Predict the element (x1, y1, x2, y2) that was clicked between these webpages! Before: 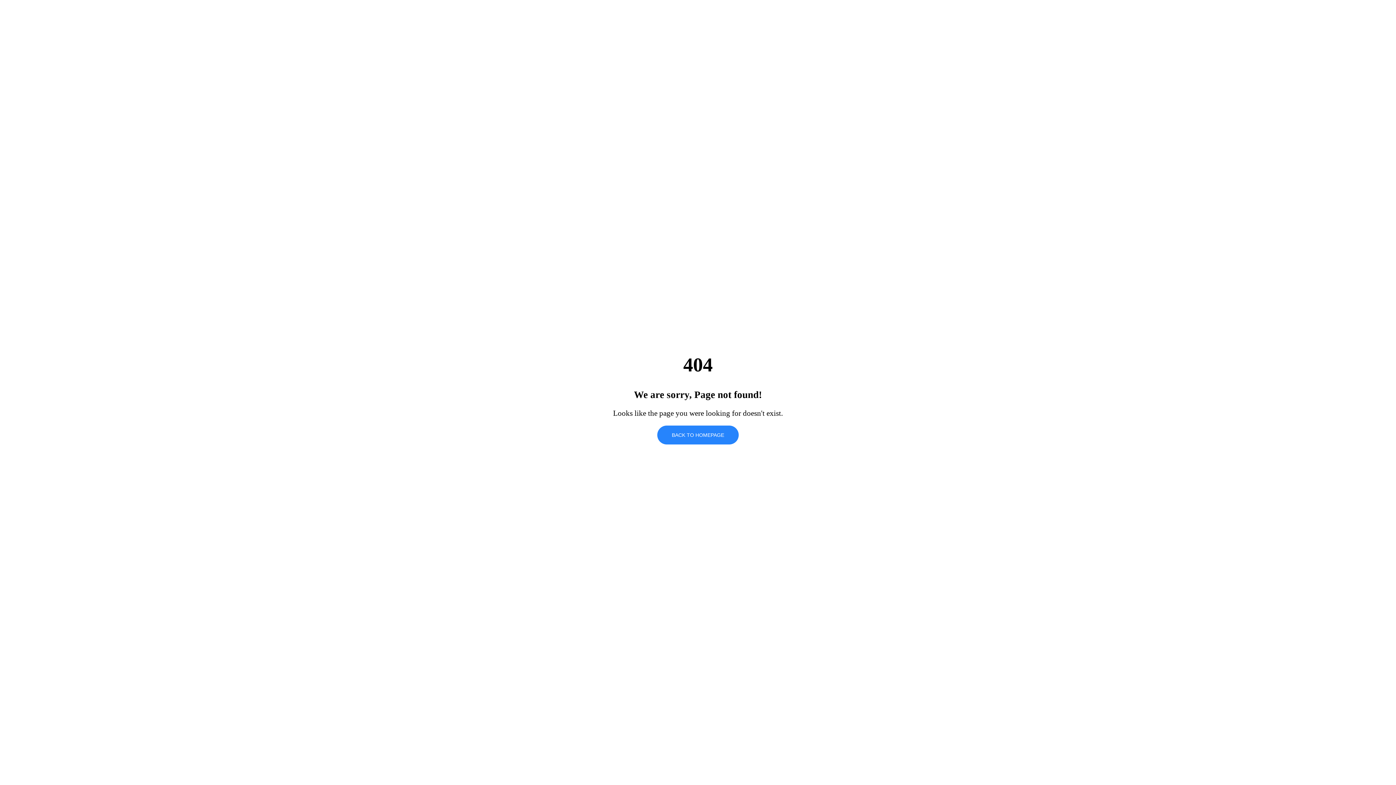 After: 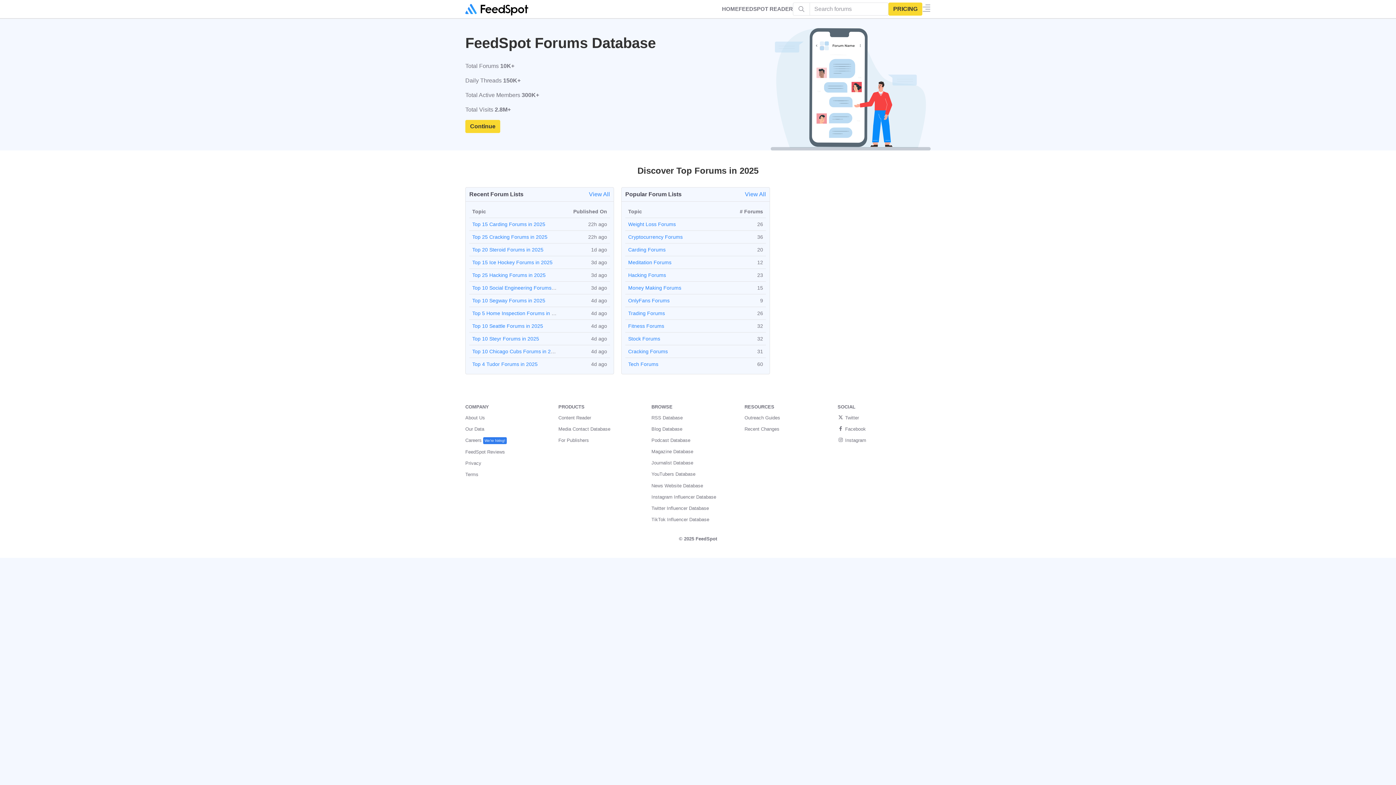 Action: bbox: (657, 425, 738, 444) label: BACK TO HOMEPAGE